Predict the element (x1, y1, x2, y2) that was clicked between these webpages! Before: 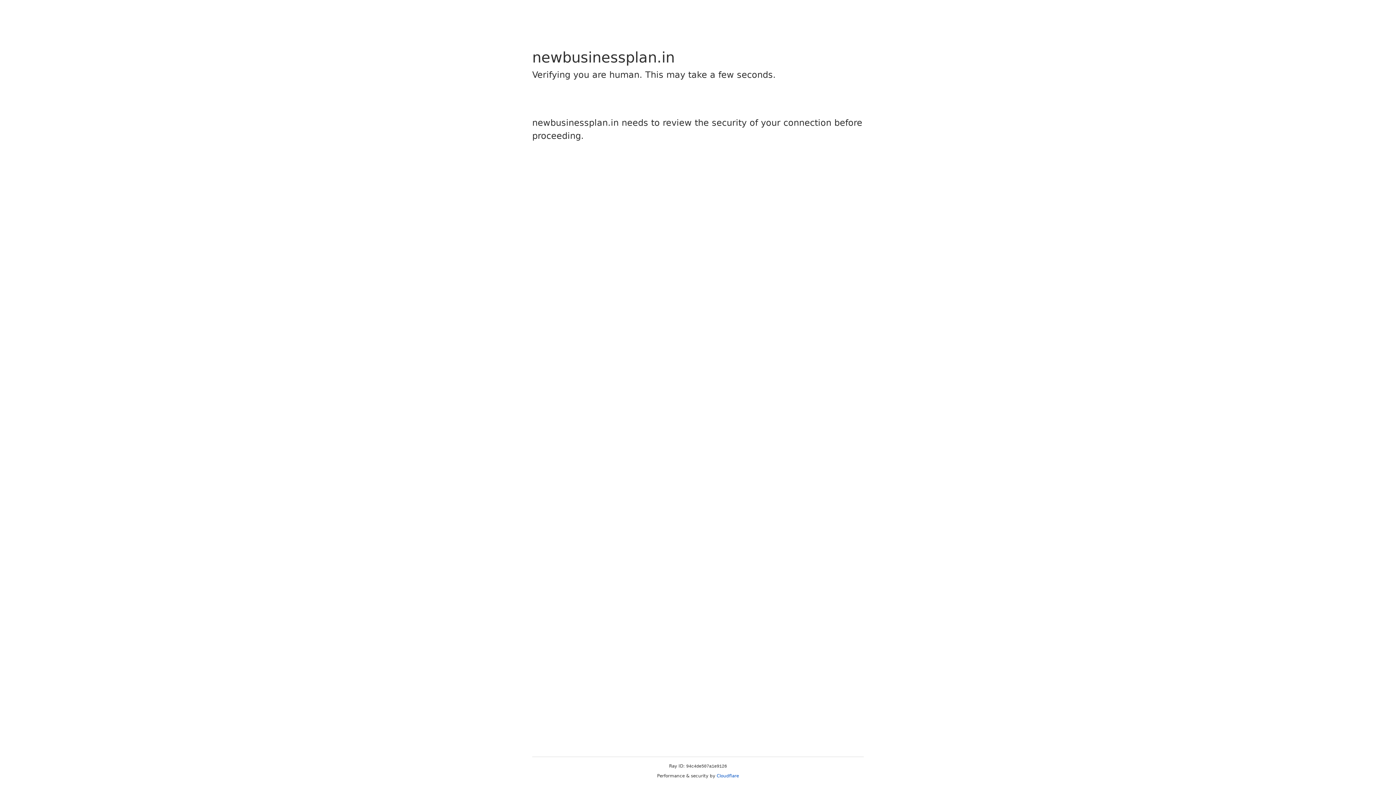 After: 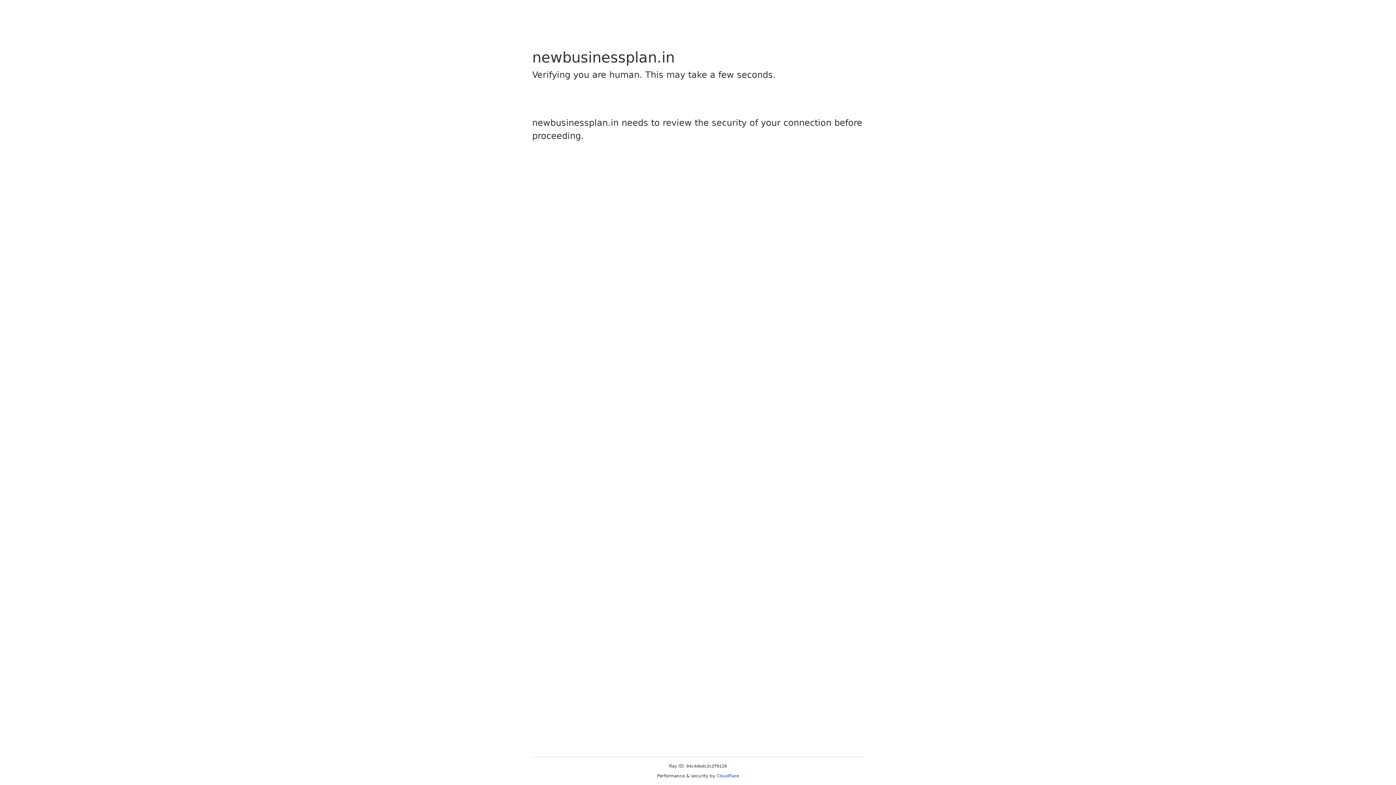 Action: label: Cloudflare bbox: (716, 773, 739, 778)